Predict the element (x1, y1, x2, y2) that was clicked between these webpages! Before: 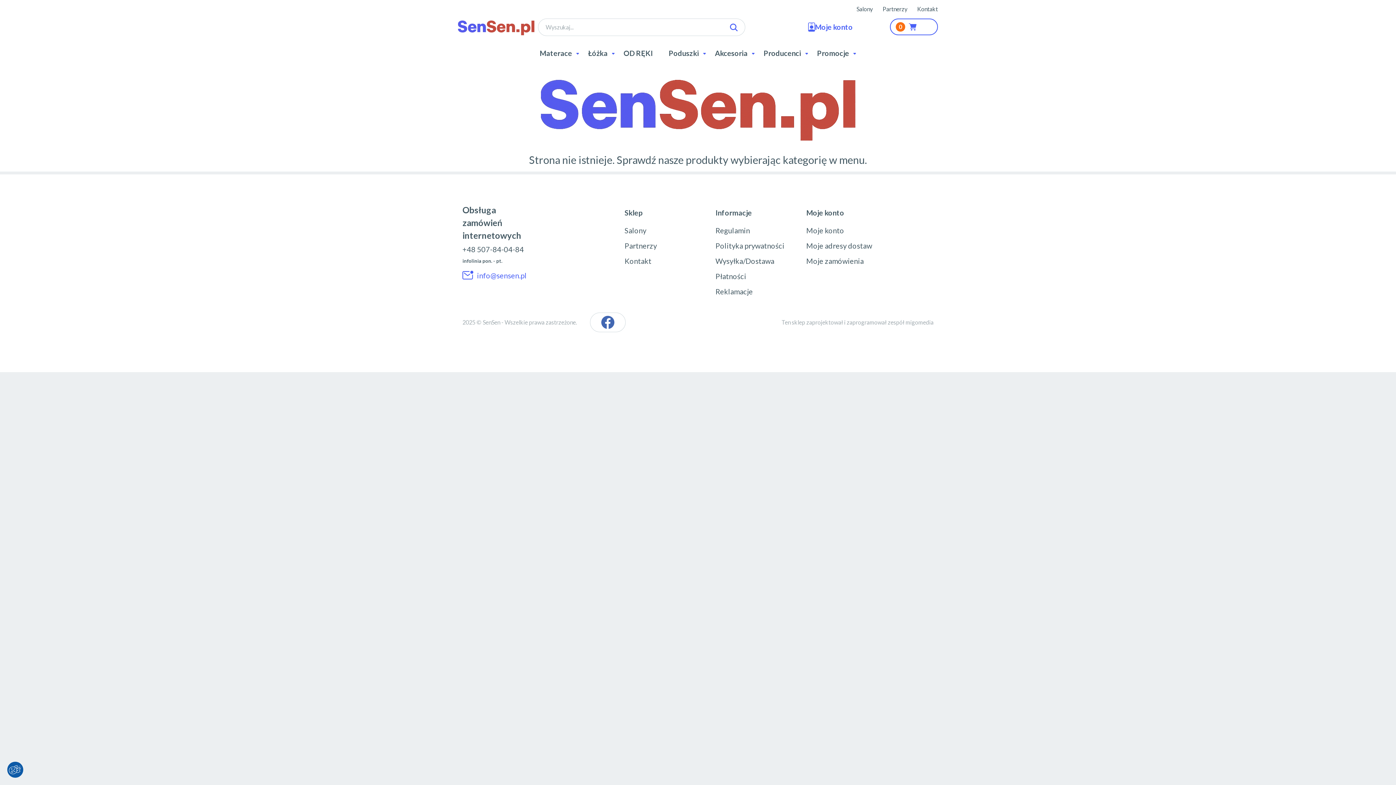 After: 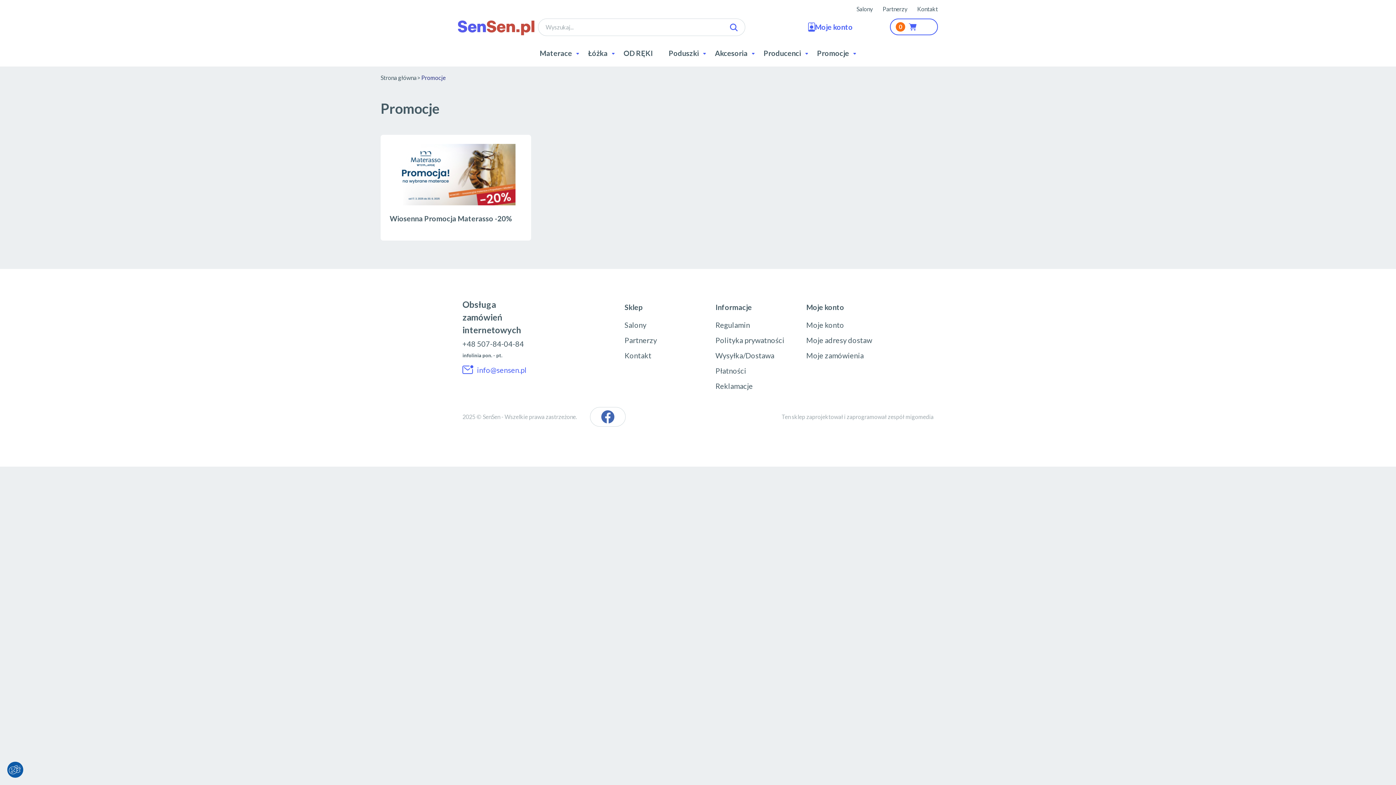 Action: bbox: (817, 46, 856, 59) label: Promocje